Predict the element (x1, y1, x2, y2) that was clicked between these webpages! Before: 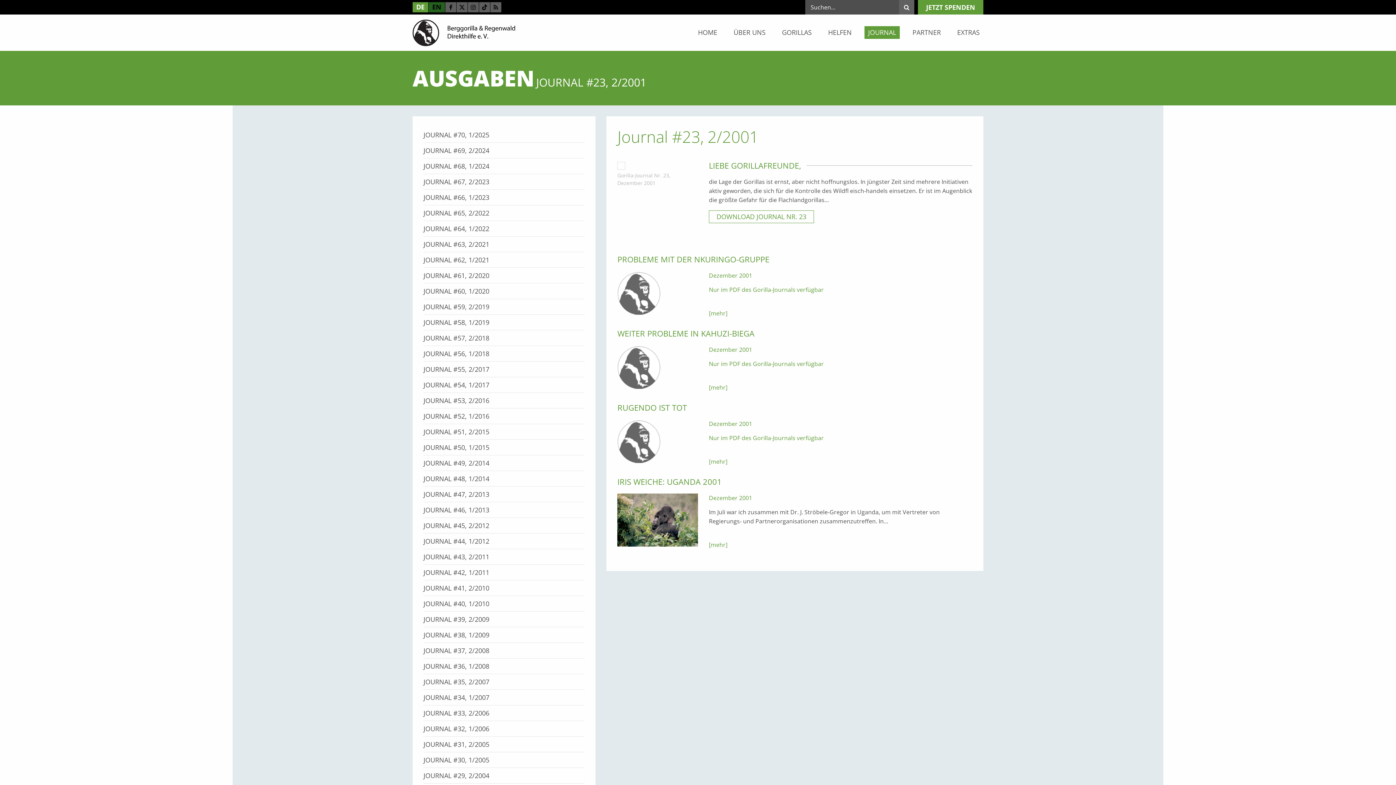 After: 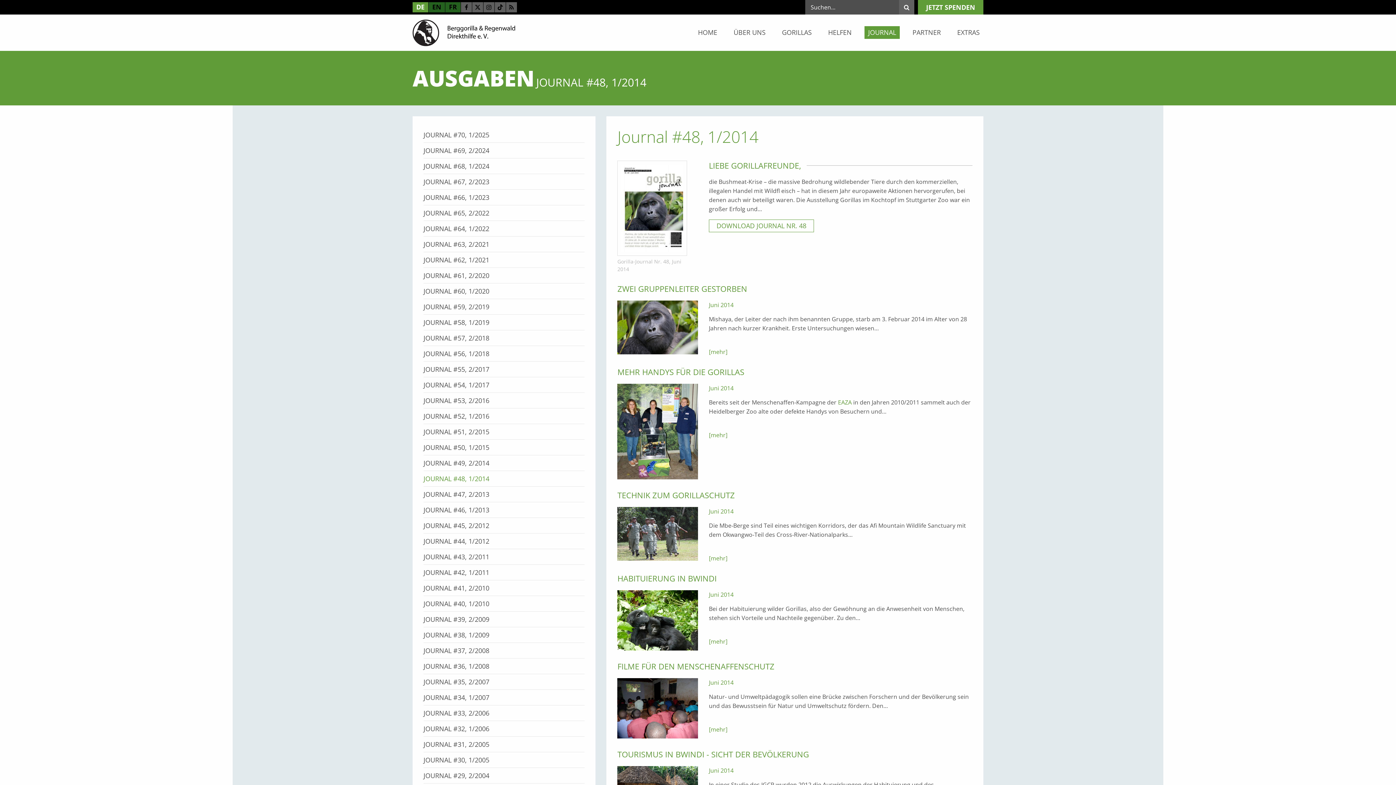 Action: label: JOURNAL #48, 1/2014 bbox: (423, 473, 584, 484)